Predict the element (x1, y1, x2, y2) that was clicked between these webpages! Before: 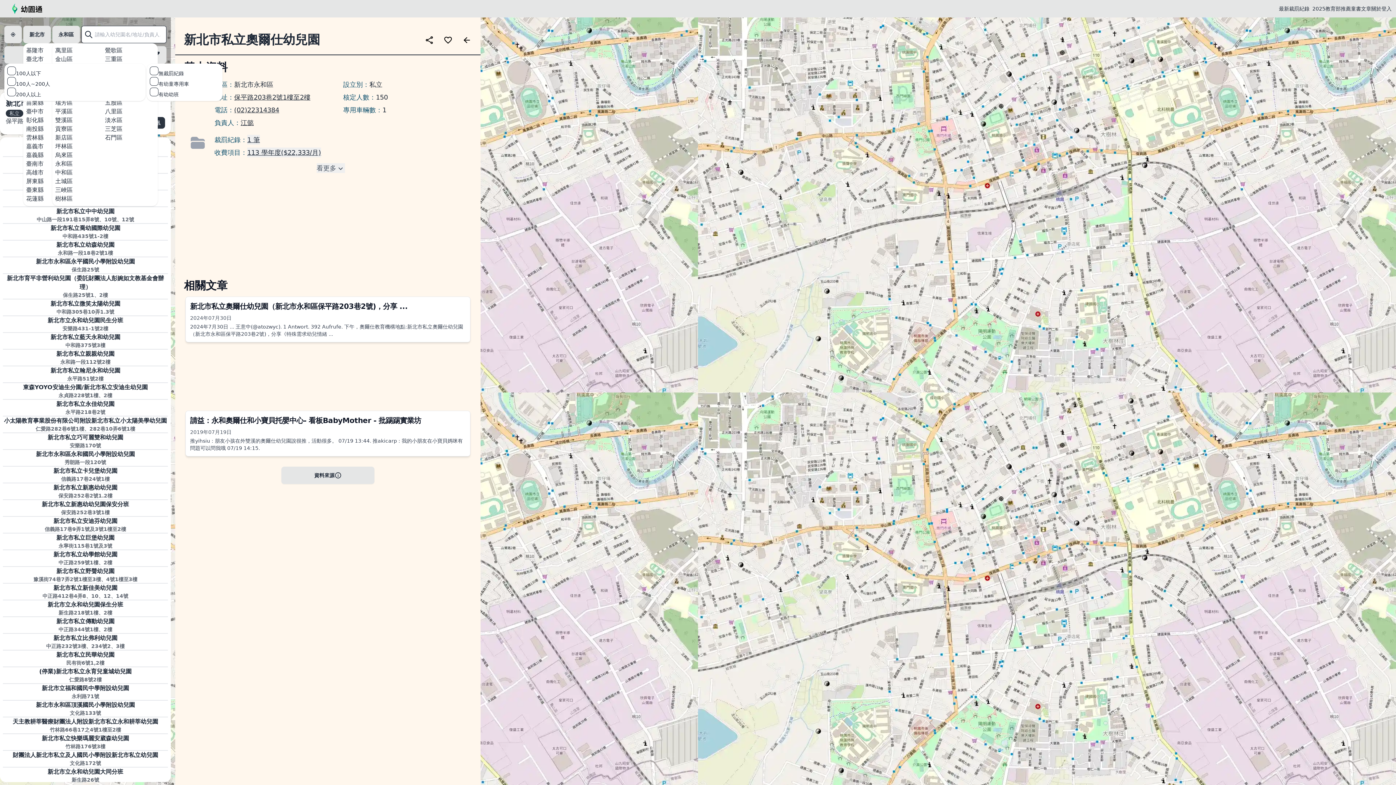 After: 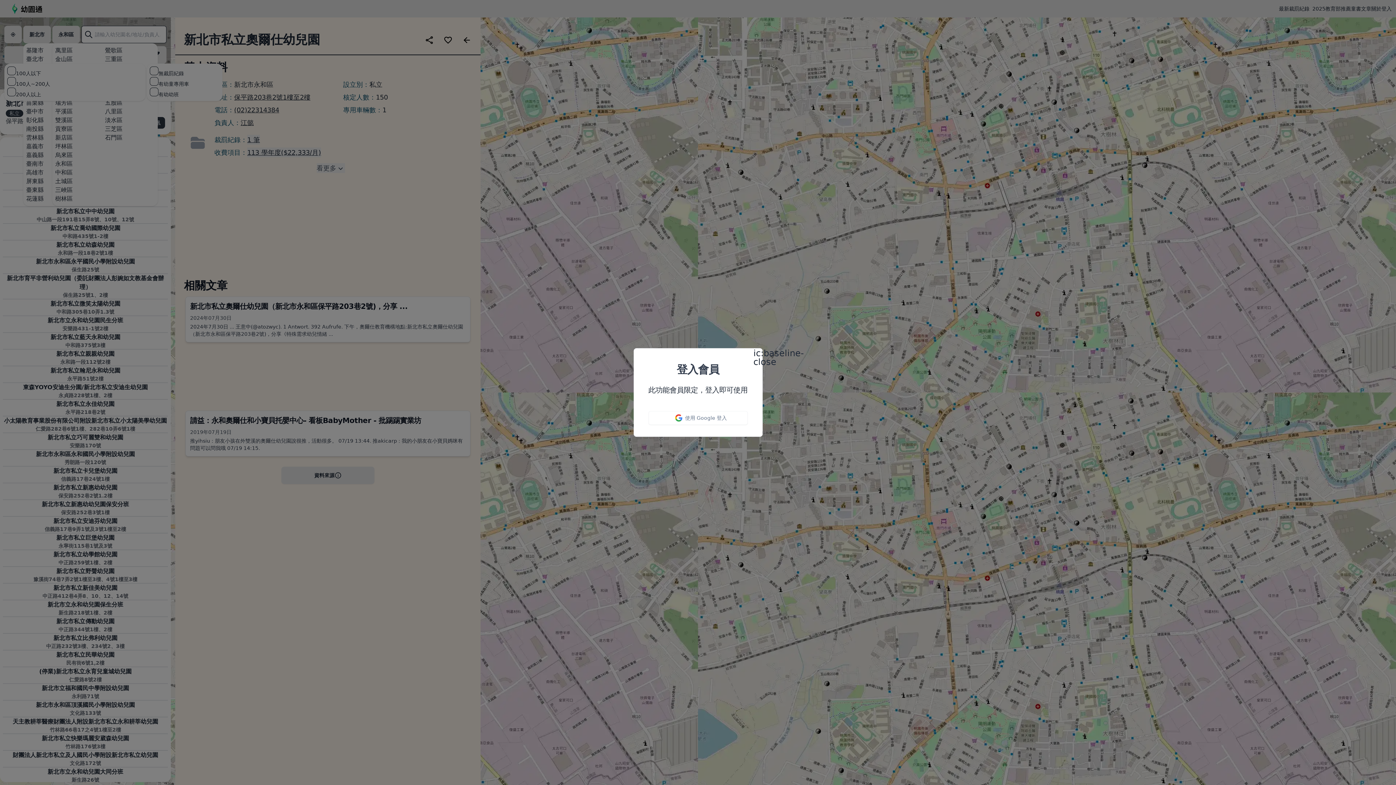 Action: label: 加入追蹤清單 bbox: (438, 34, 457, 46)